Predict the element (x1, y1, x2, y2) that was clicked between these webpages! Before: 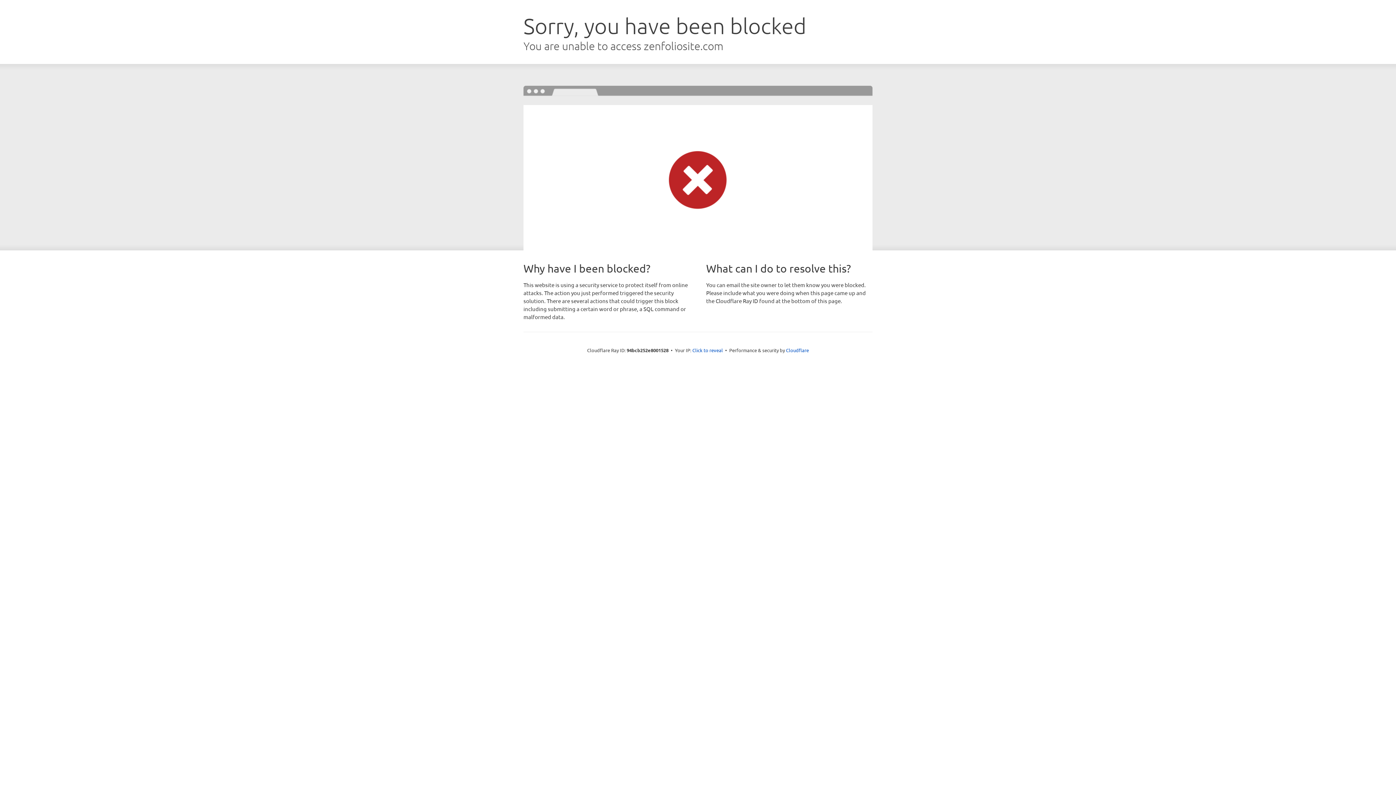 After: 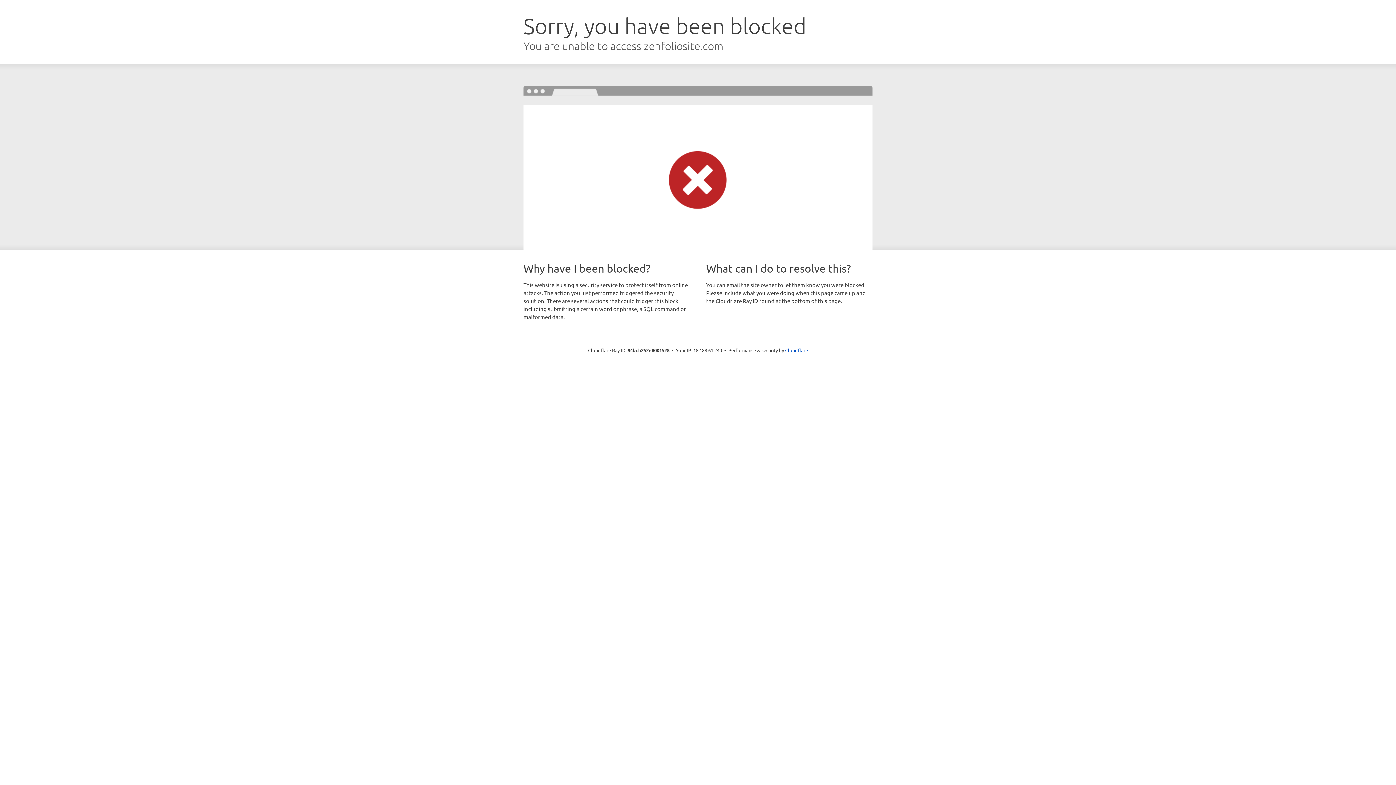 Action: label: Click to reveal bbox: (692, 346, 723, 353)